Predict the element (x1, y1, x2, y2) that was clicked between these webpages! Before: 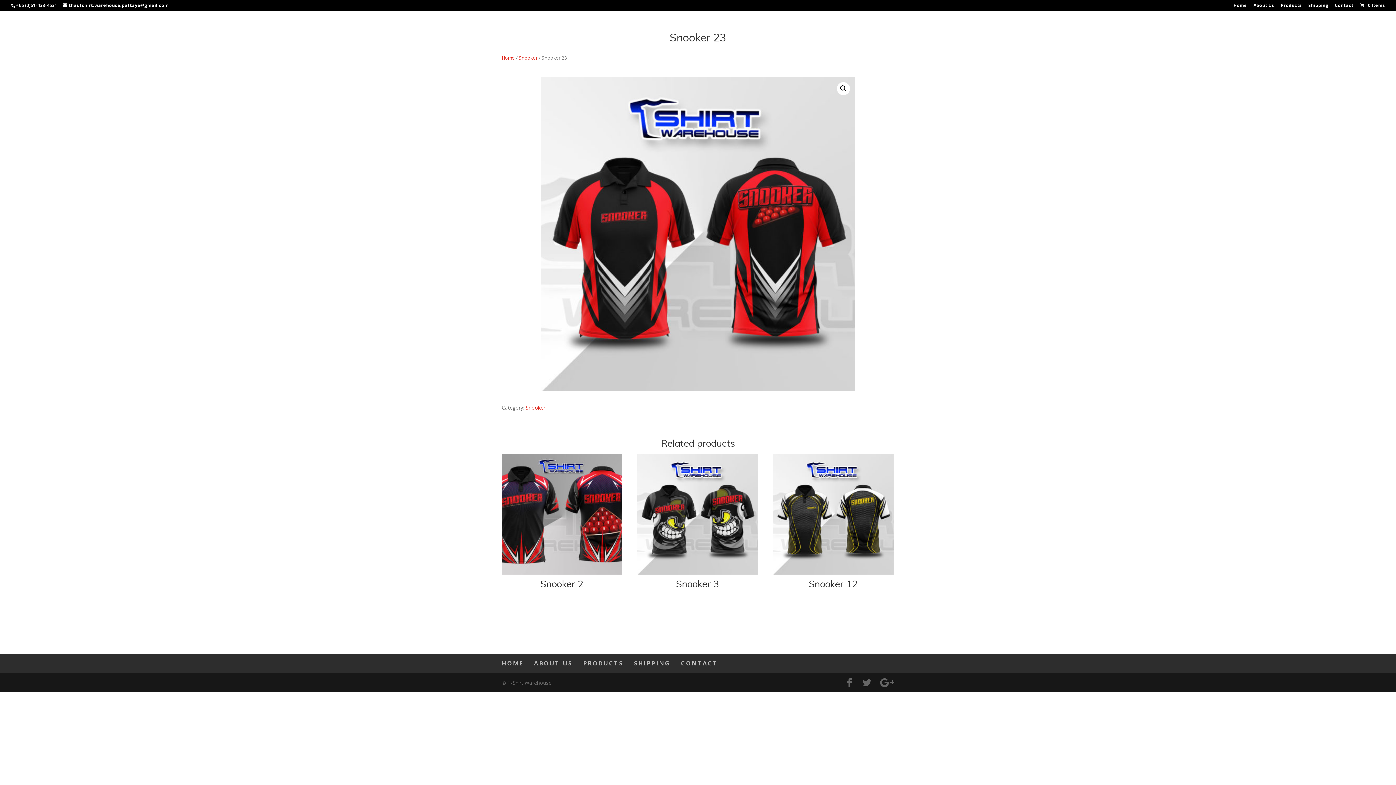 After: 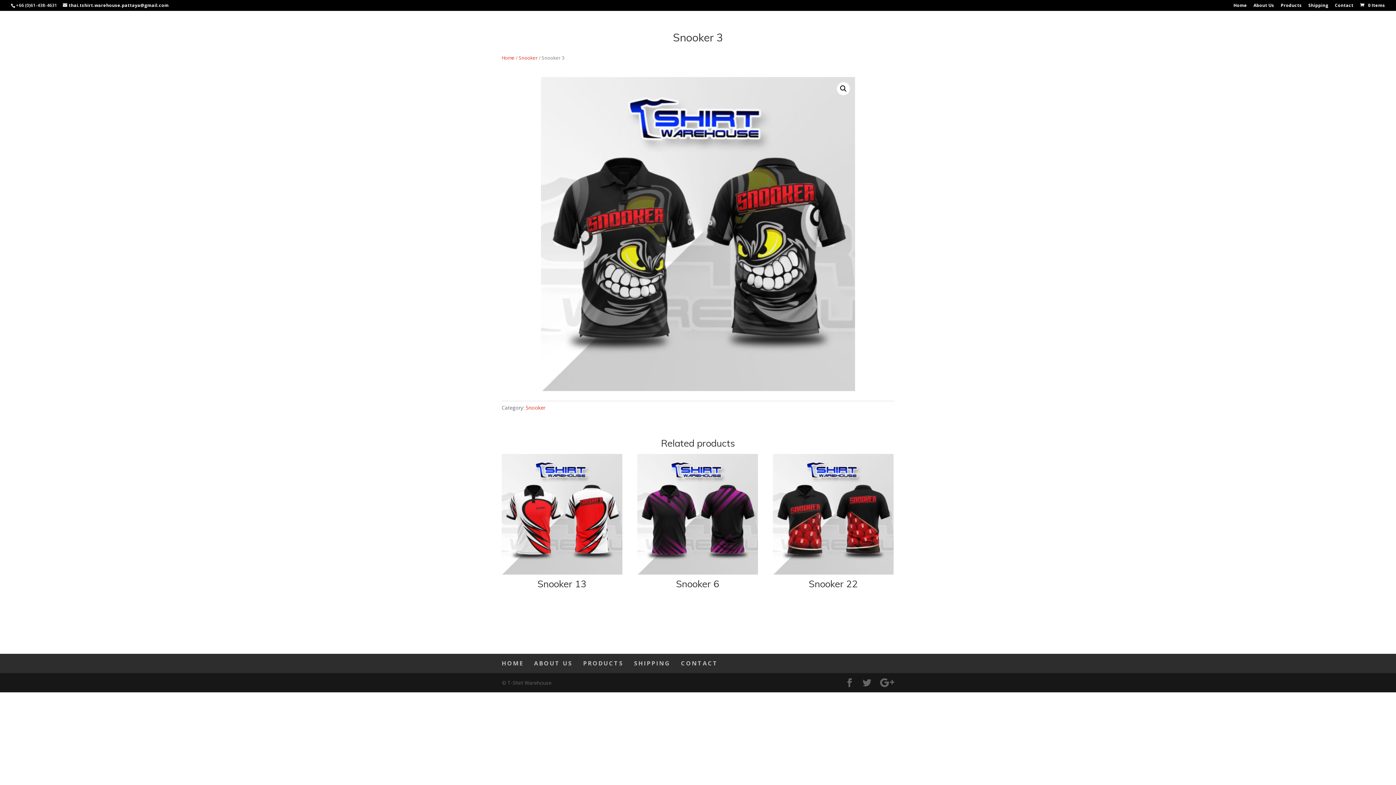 Action: label: Snooker 3 bbox: (637, 454, 758, 593)